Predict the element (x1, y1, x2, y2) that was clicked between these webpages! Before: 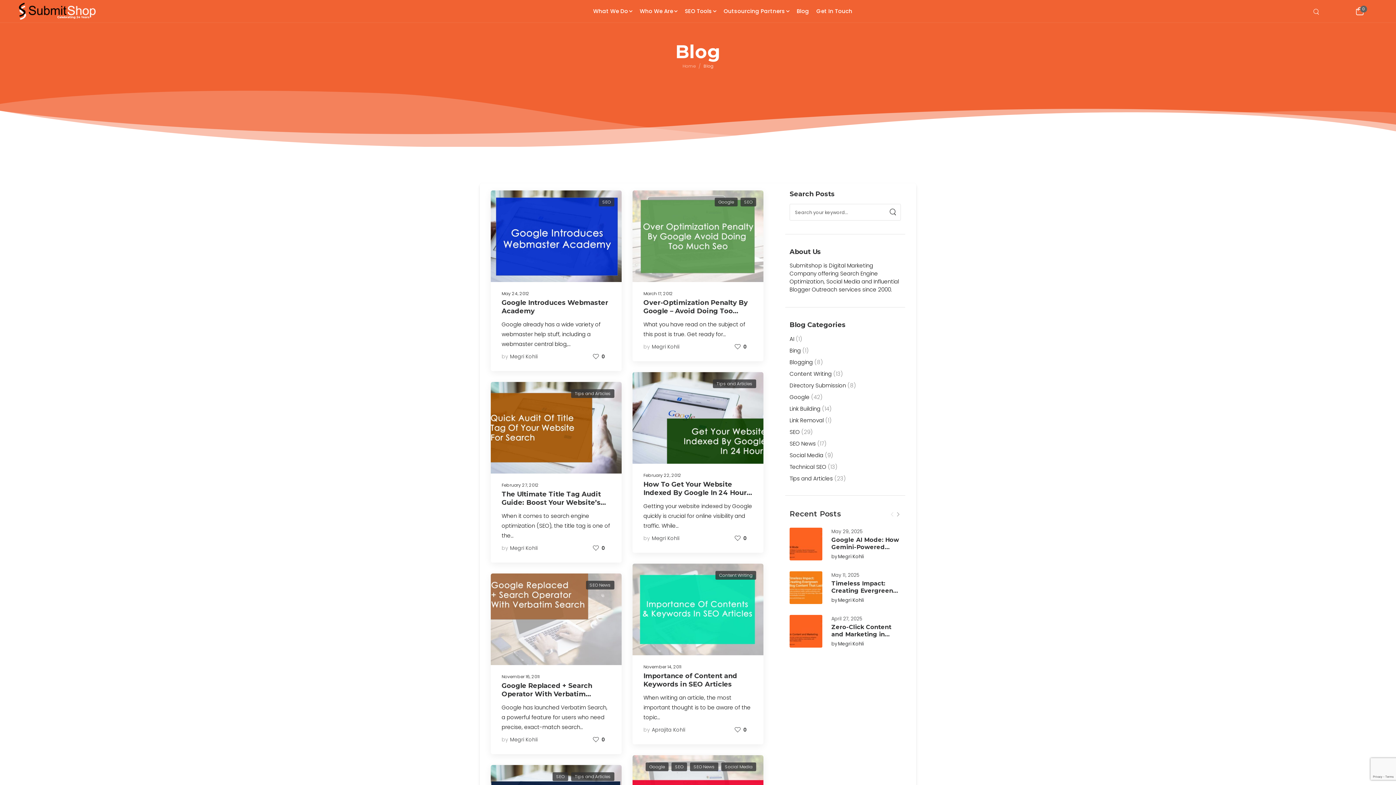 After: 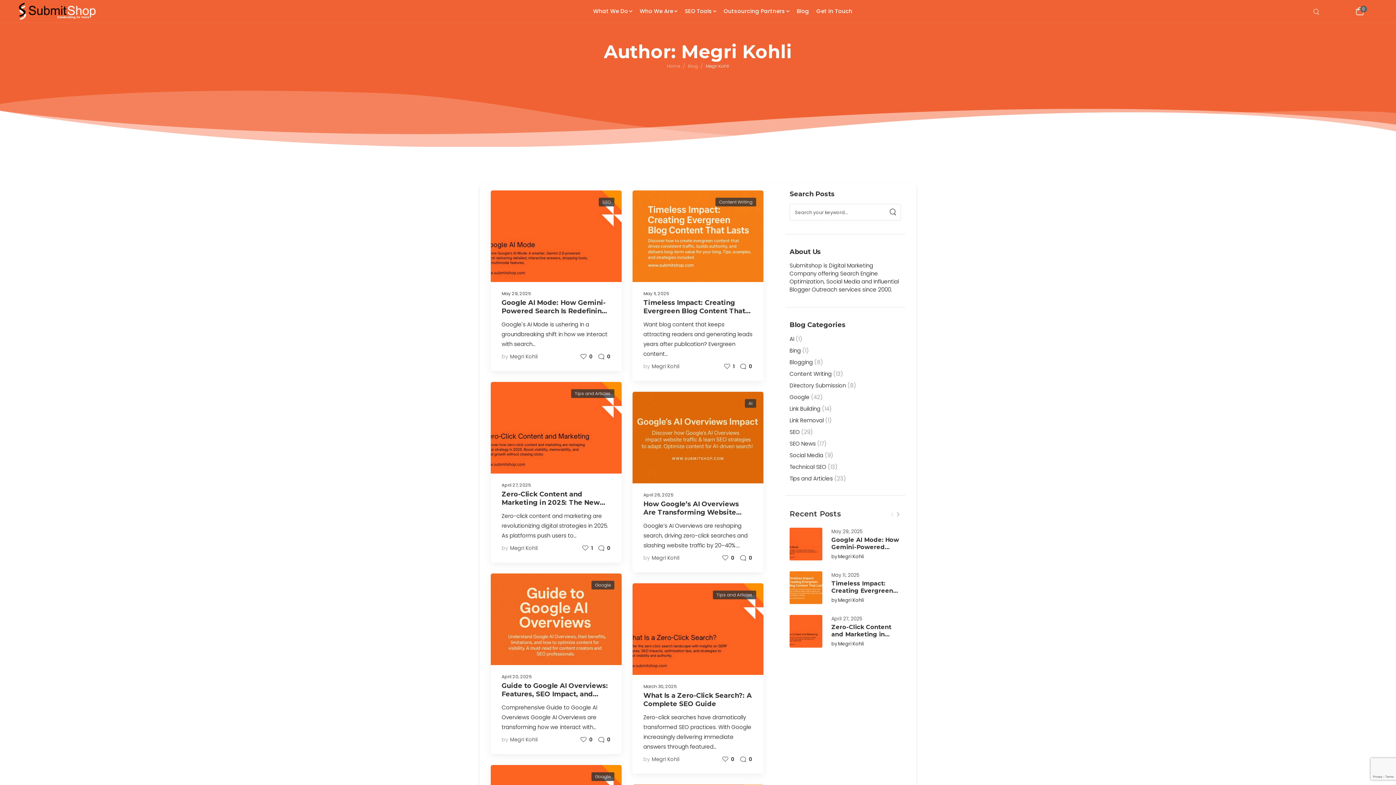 Action: bbox: (510, 544, 537, 552) label: Megri Kohli